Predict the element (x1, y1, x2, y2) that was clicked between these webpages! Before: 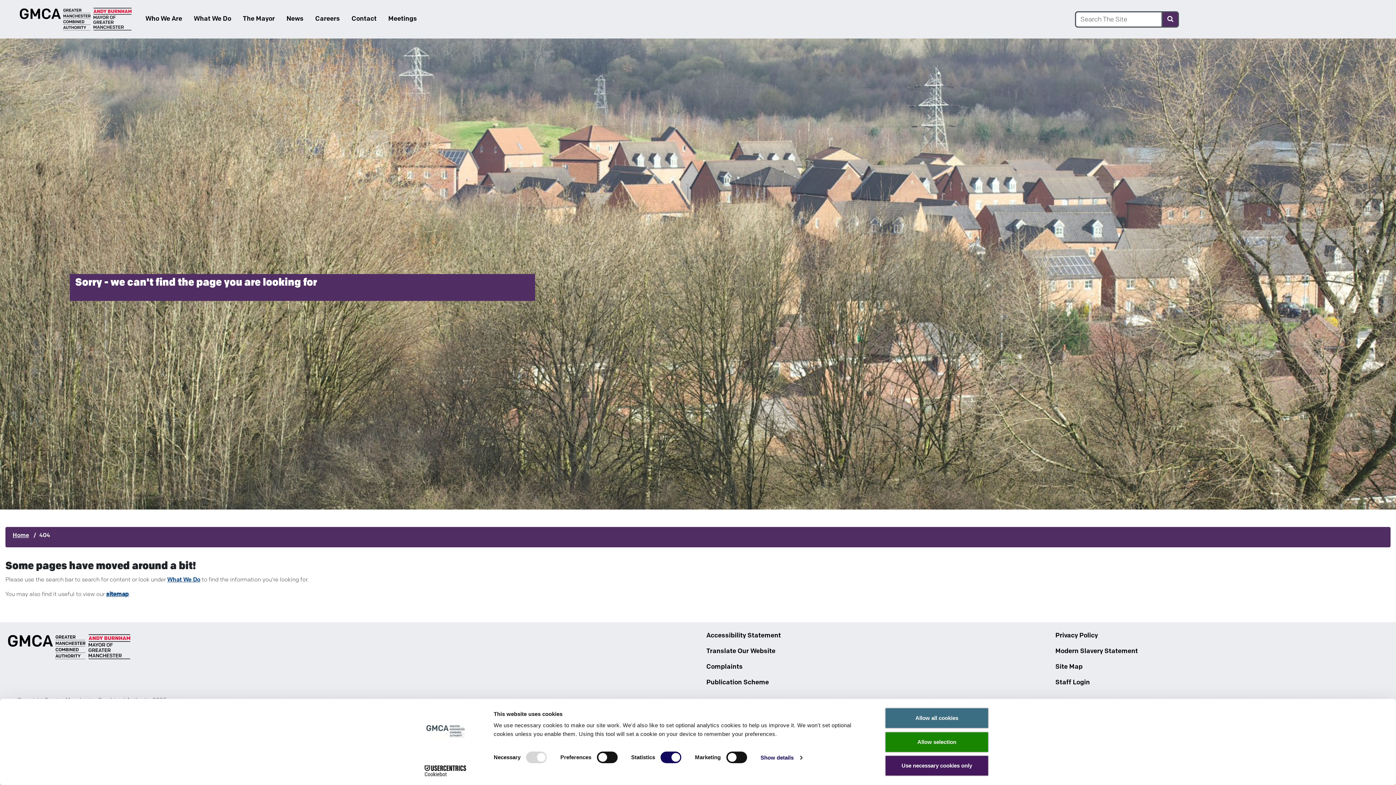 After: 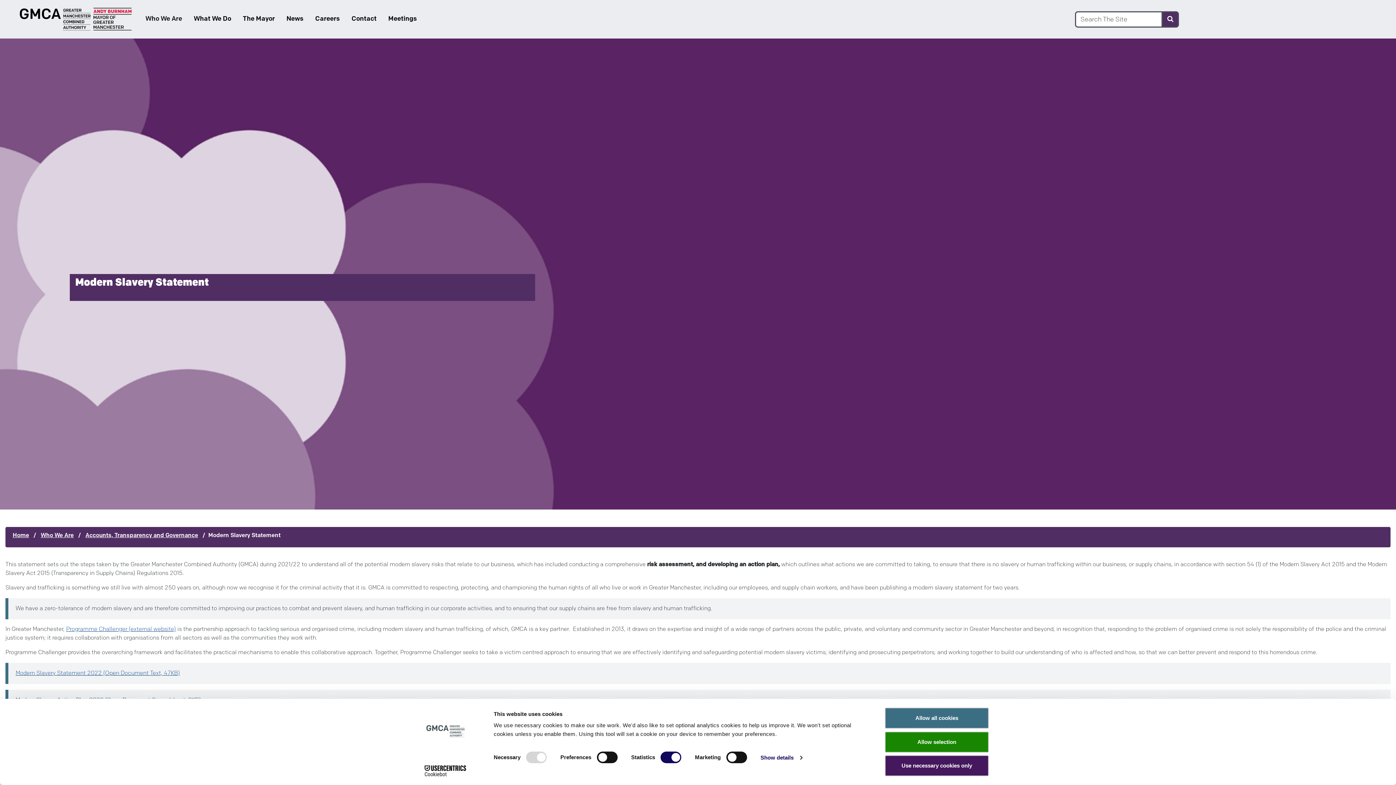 Action: bbox: (1052, 646, 1390, 656) label: Modern Slavery Statement